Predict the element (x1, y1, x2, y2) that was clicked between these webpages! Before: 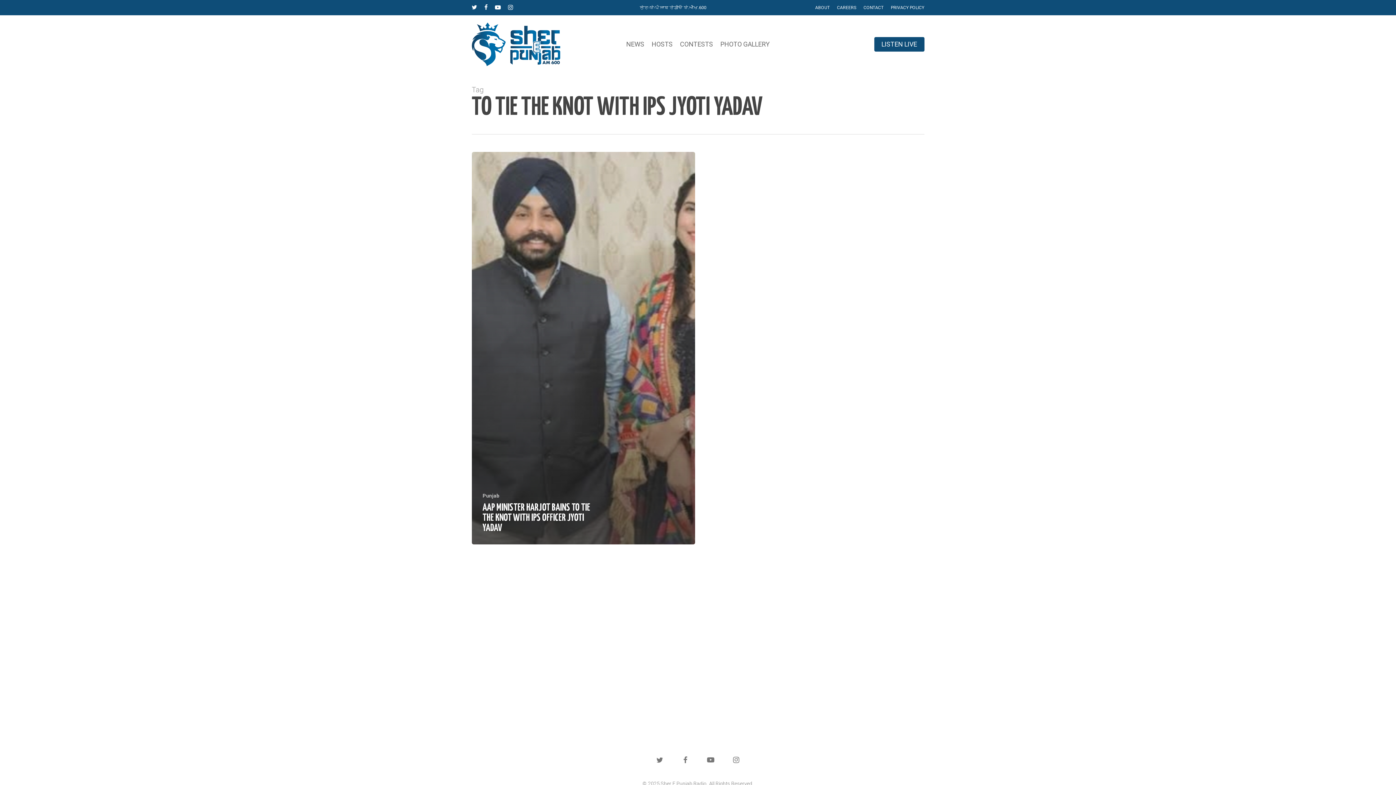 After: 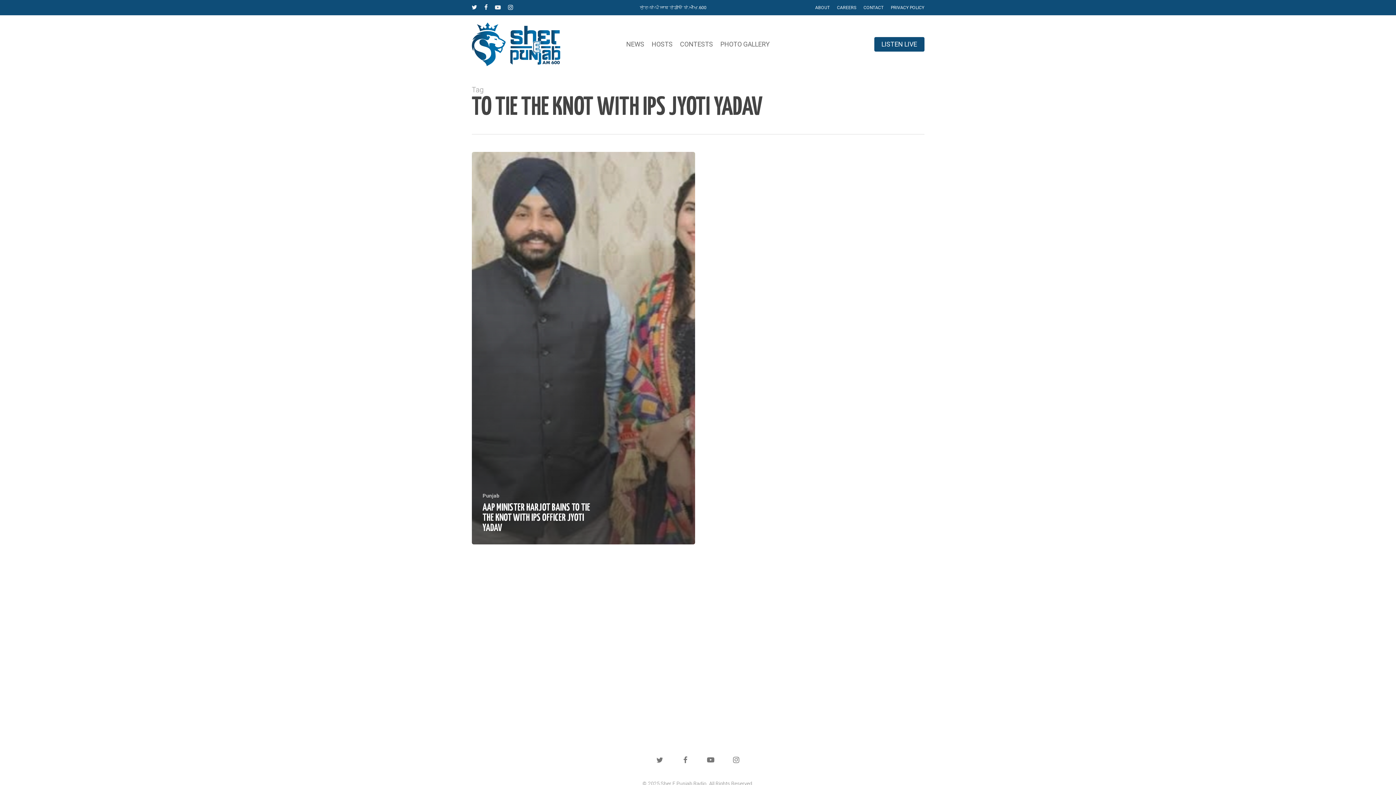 Action: bbox: (495, 2, 500, 12) label: YOUTUBE